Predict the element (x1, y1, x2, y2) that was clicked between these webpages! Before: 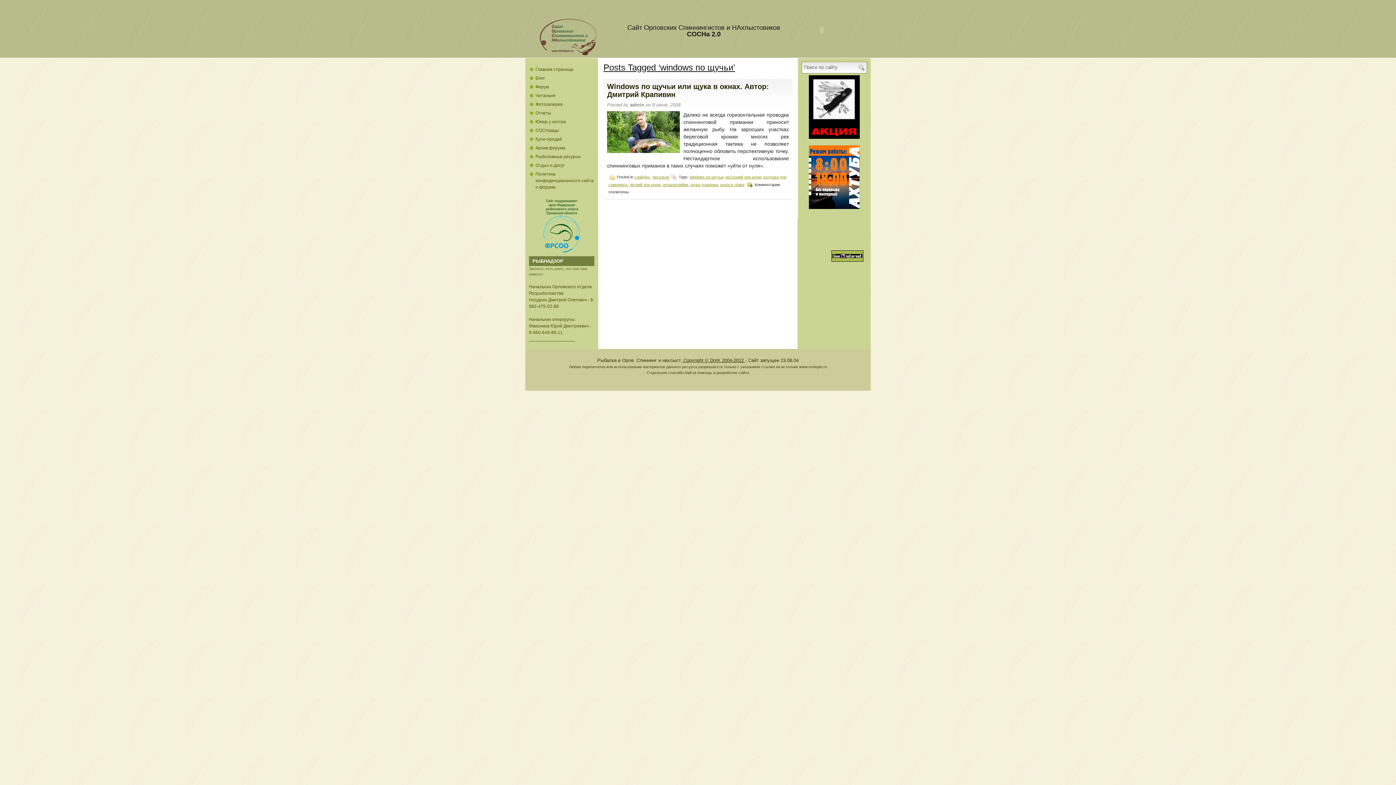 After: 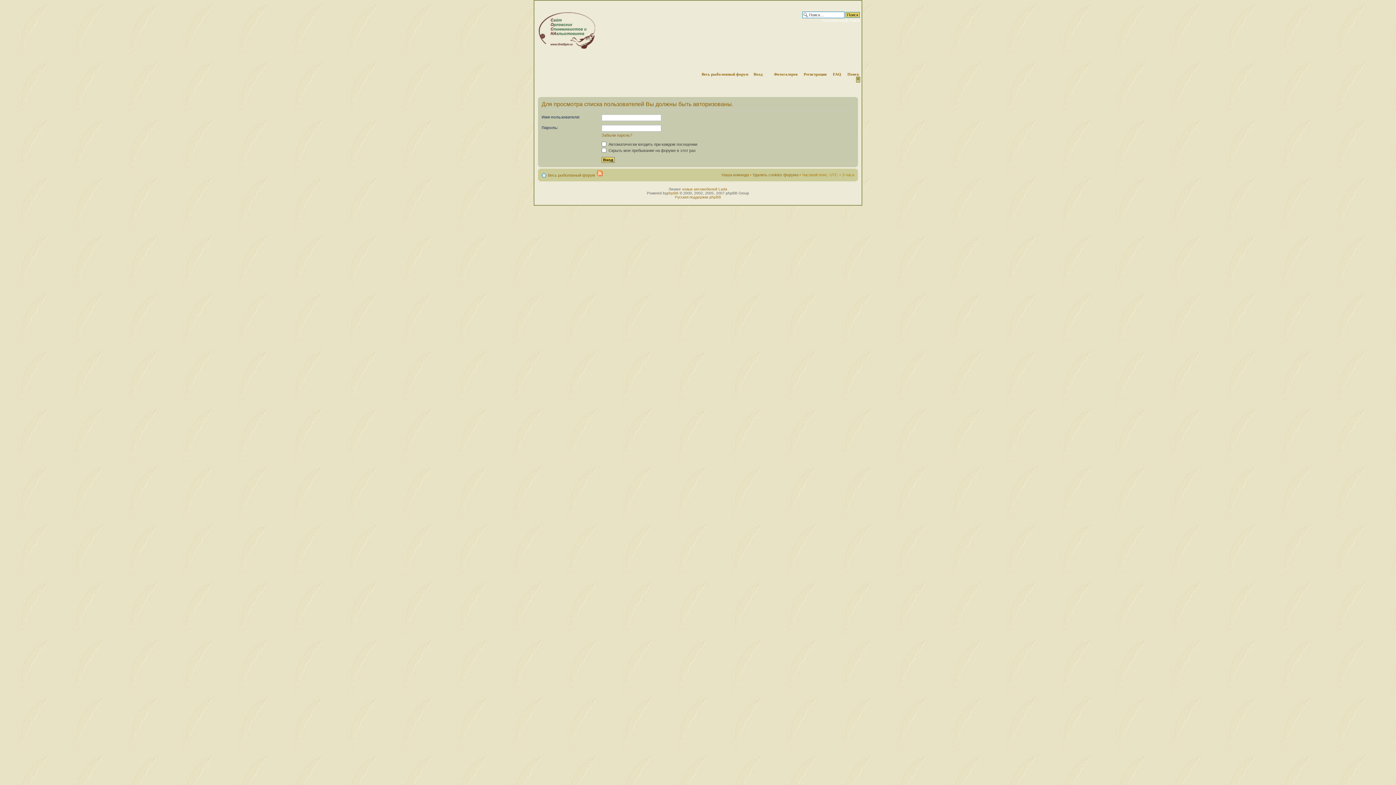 Action: label: СОСНовцы bbox: (535, 128, 559, 133)